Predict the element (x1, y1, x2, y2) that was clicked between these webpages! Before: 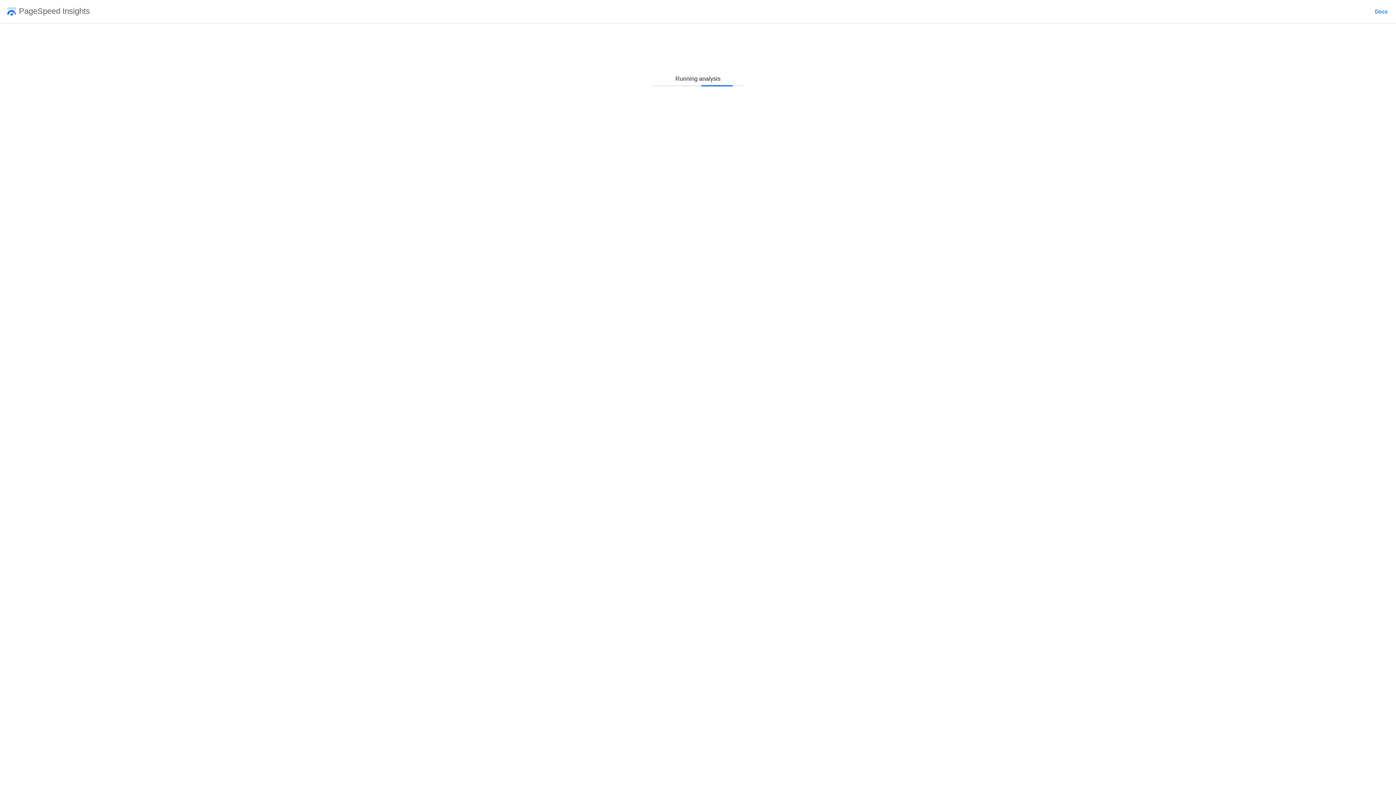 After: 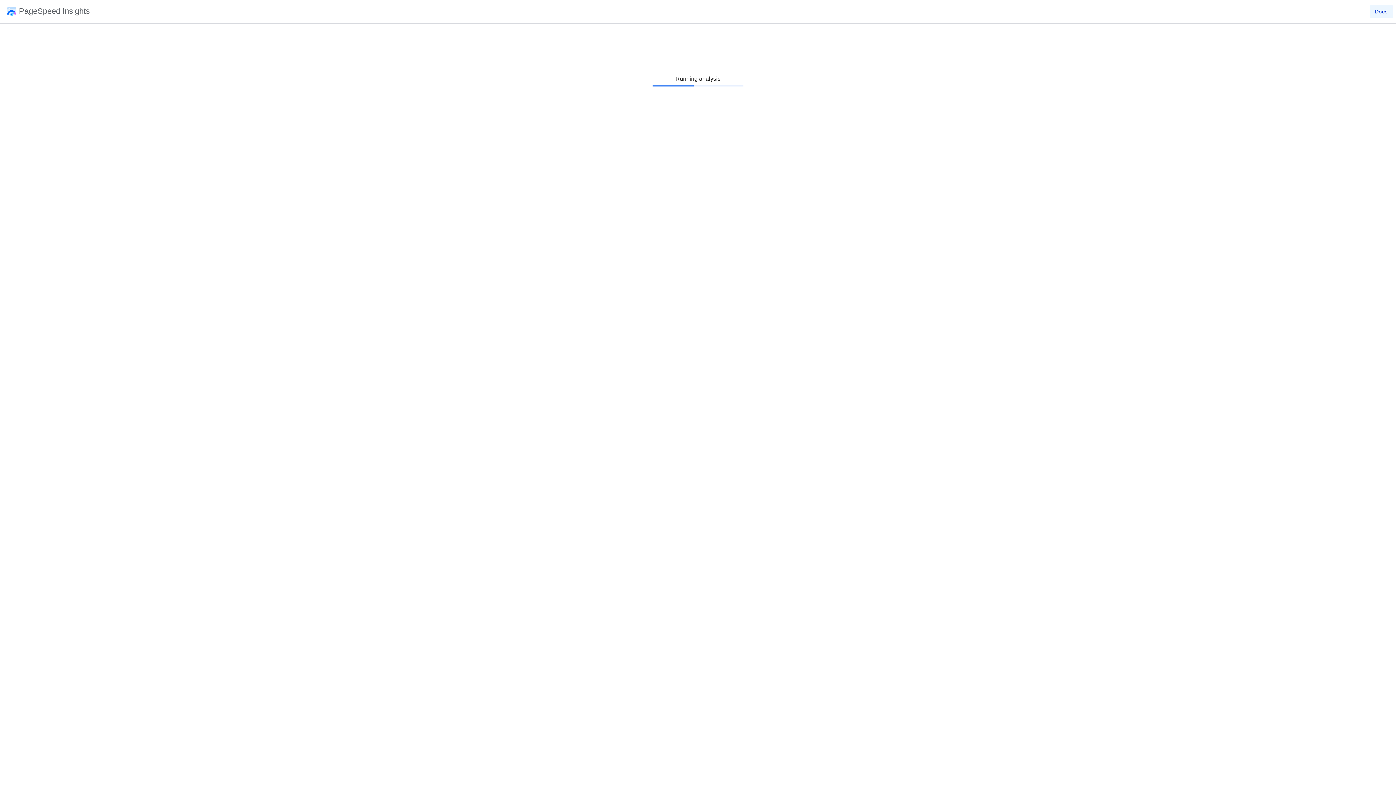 Action: label: Docs bbox: (1370, 2, 1393, 20)